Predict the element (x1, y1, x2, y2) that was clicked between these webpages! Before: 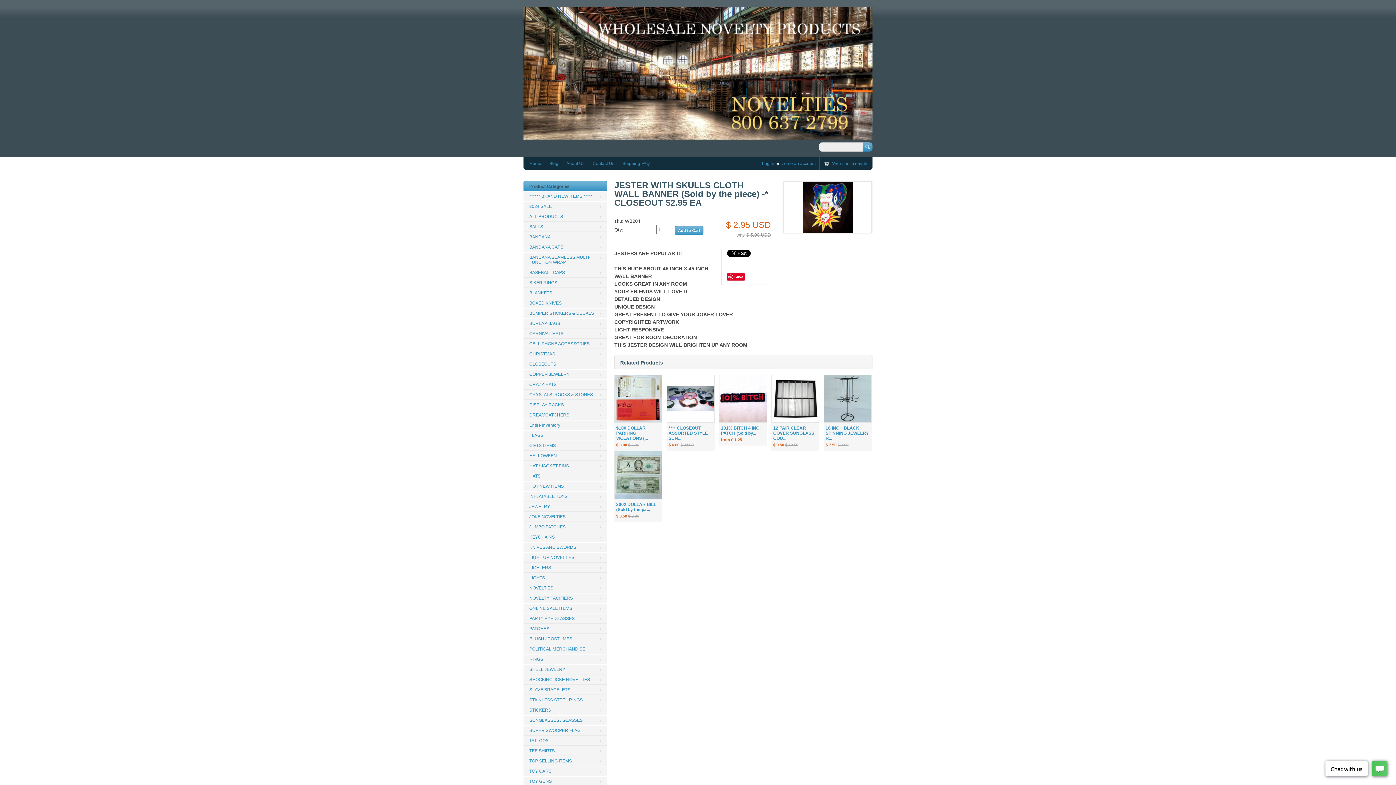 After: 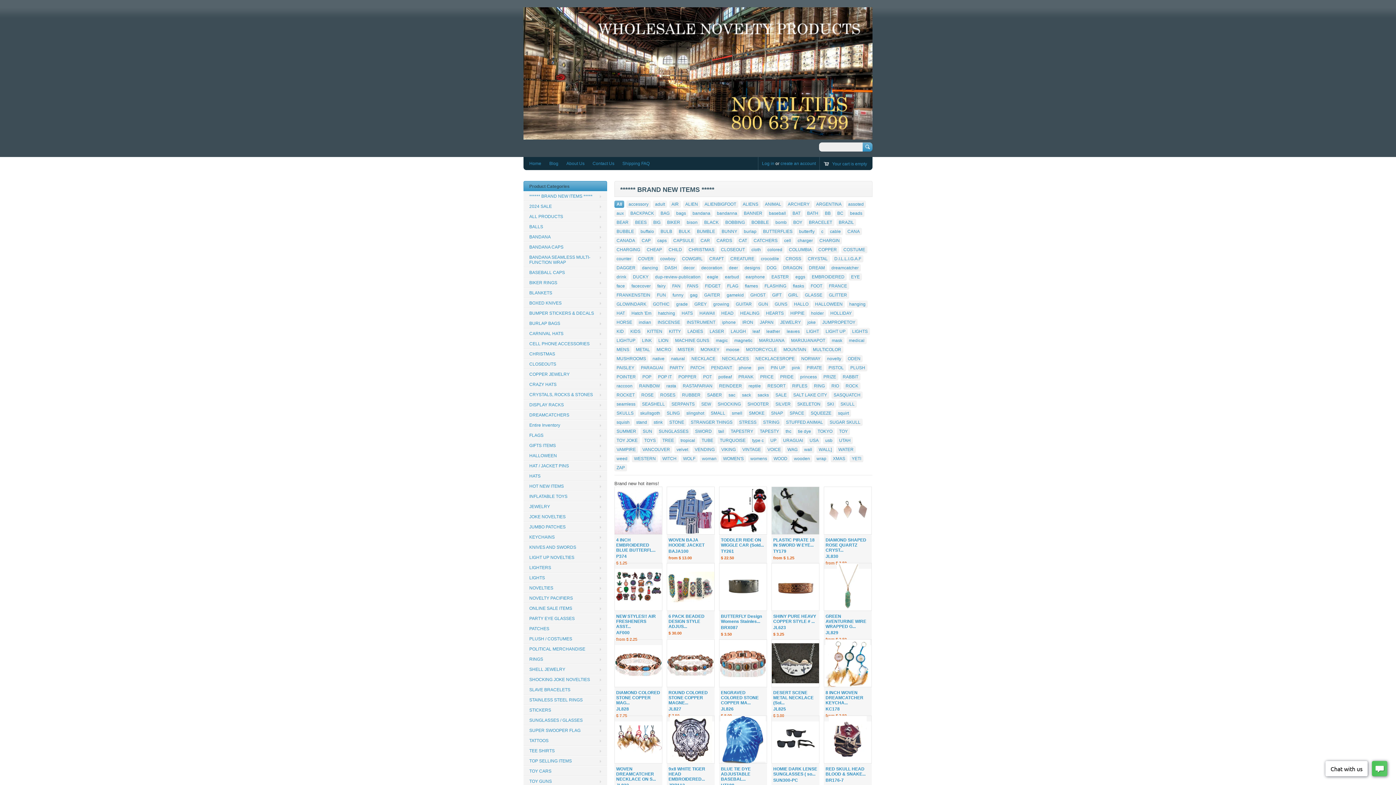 Action: bbox: (523, 191, 607, 201) label: ****** BRAND NEW ITEMS *****